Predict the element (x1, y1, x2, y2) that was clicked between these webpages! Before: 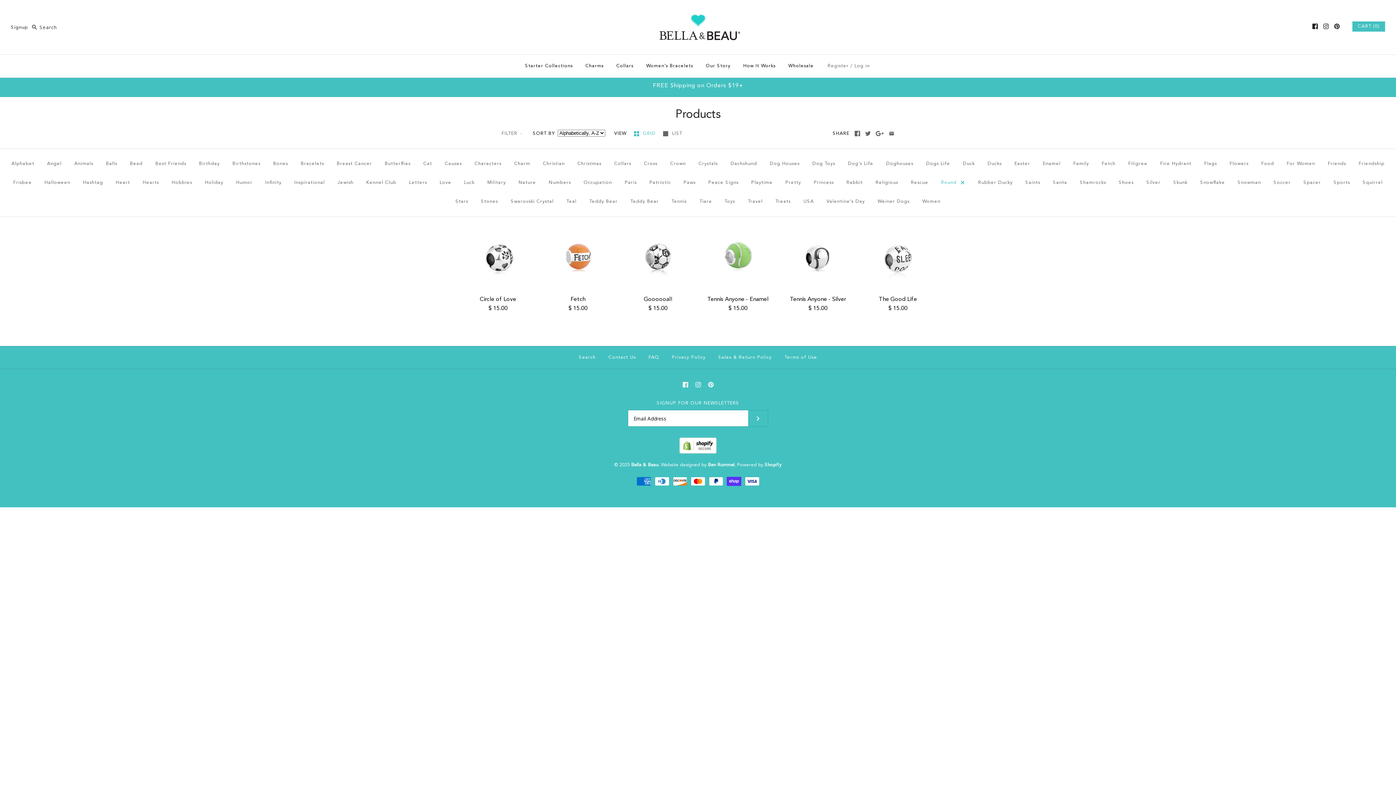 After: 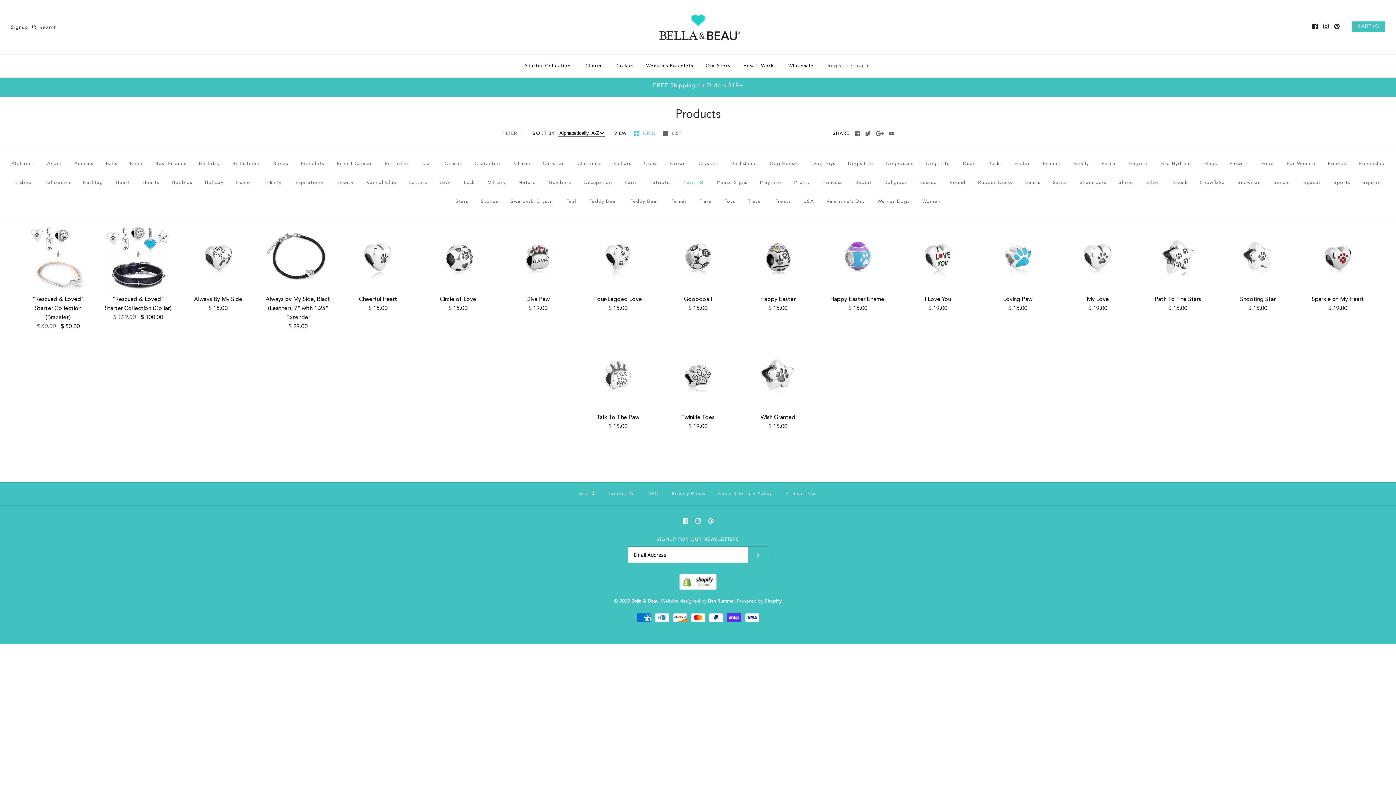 Action: label: Paws bbox: (678, 173, 701, 192)